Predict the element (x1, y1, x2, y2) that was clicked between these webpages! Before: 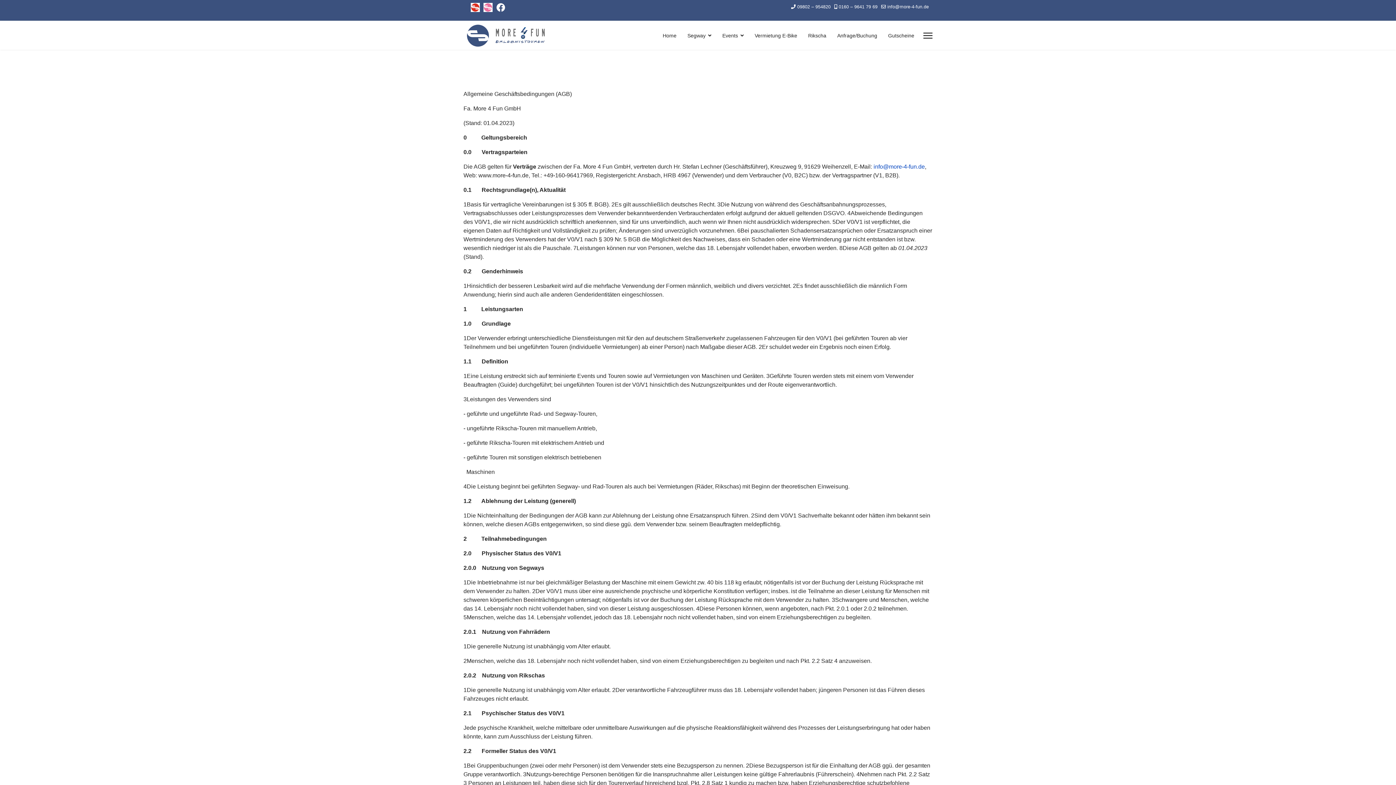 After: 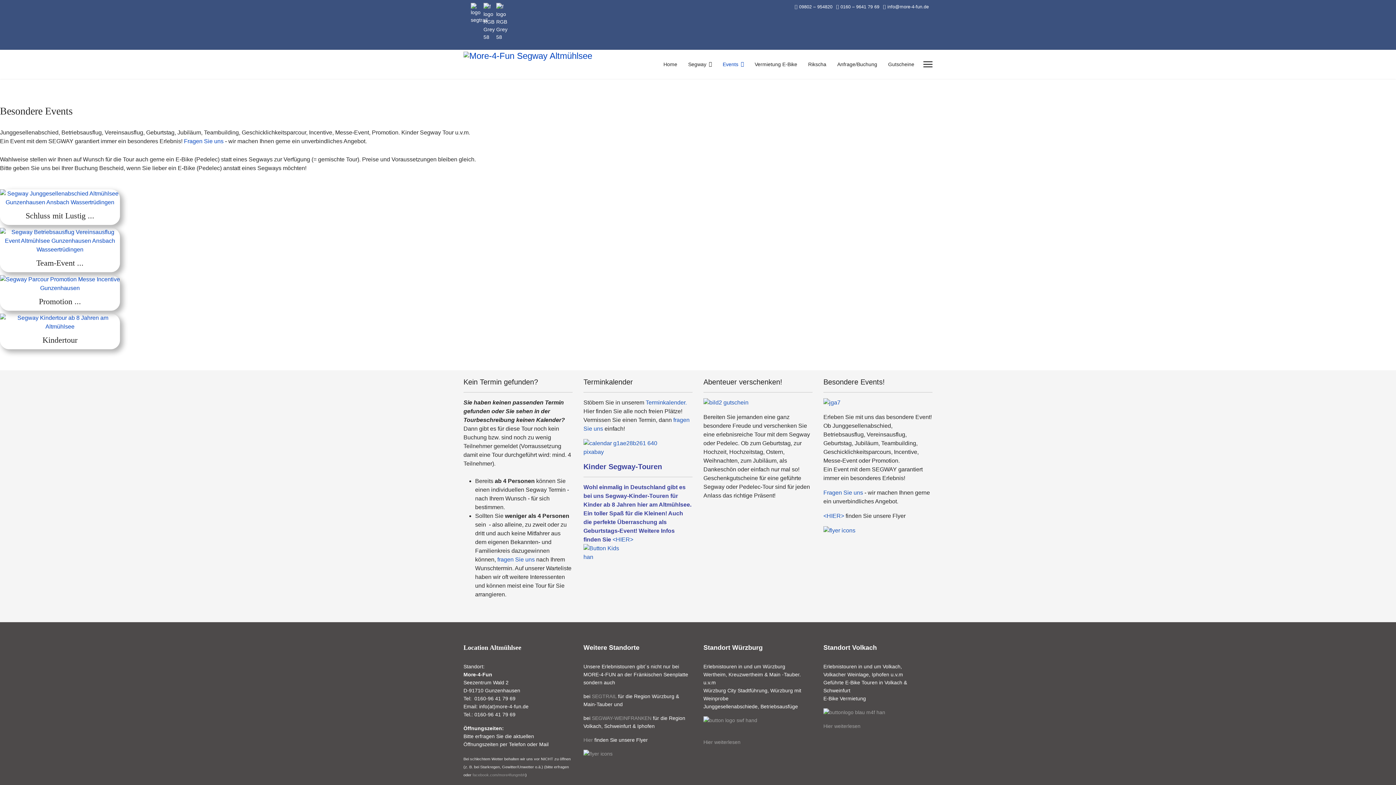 Action: bbox: (717, 21, 749, 50) label: Events